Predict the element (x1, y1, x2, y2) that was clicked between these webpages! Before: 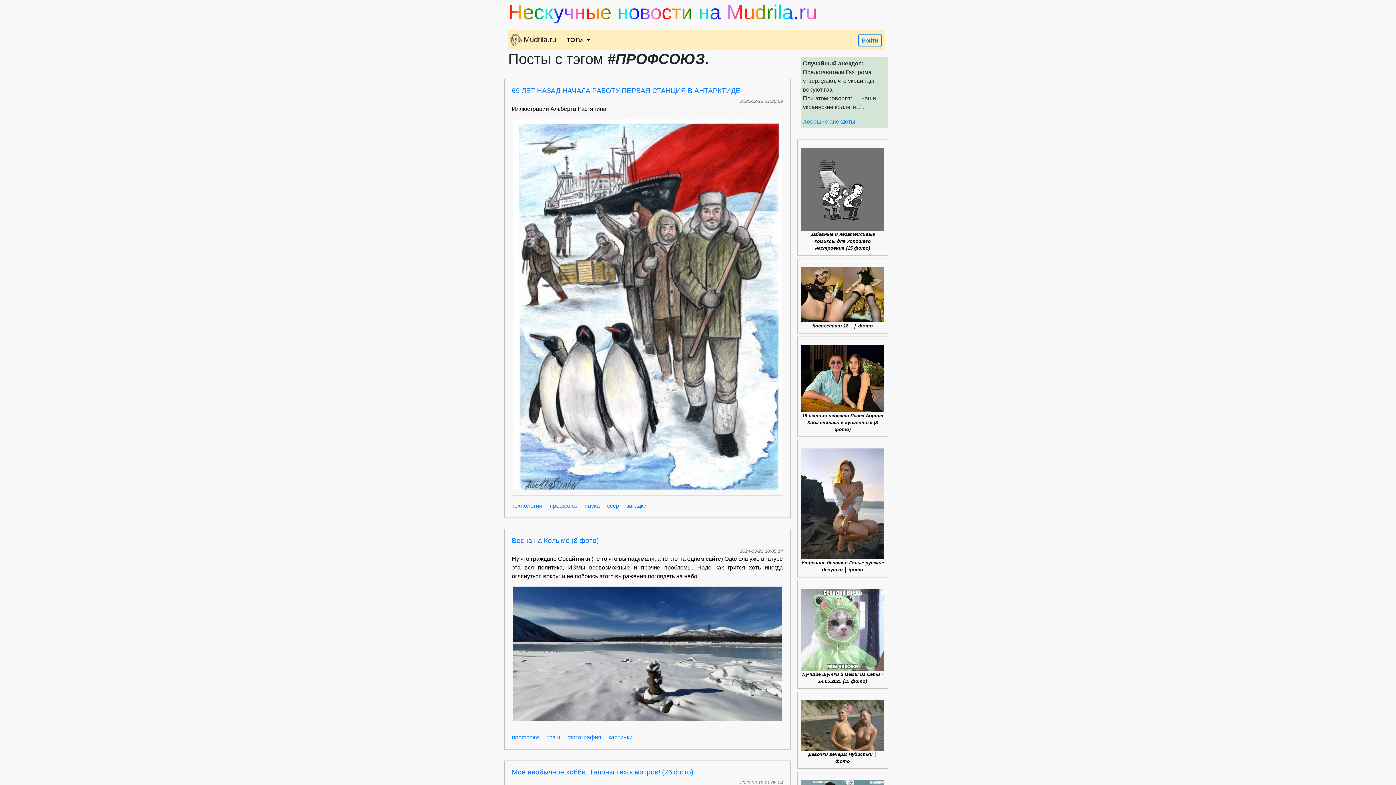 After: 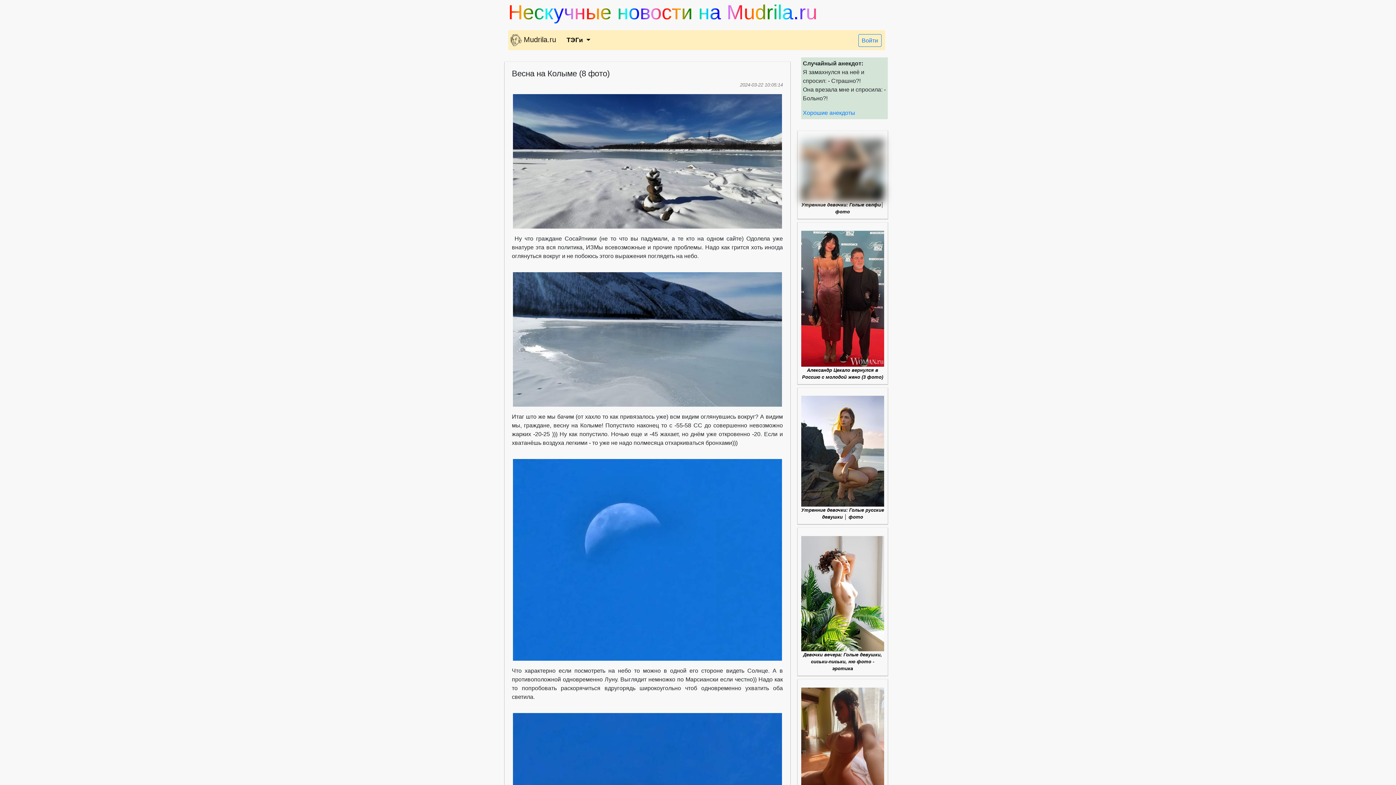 Action: bbox: (512, 537, 598, 544) label: Весна на Колыме (8 фото)